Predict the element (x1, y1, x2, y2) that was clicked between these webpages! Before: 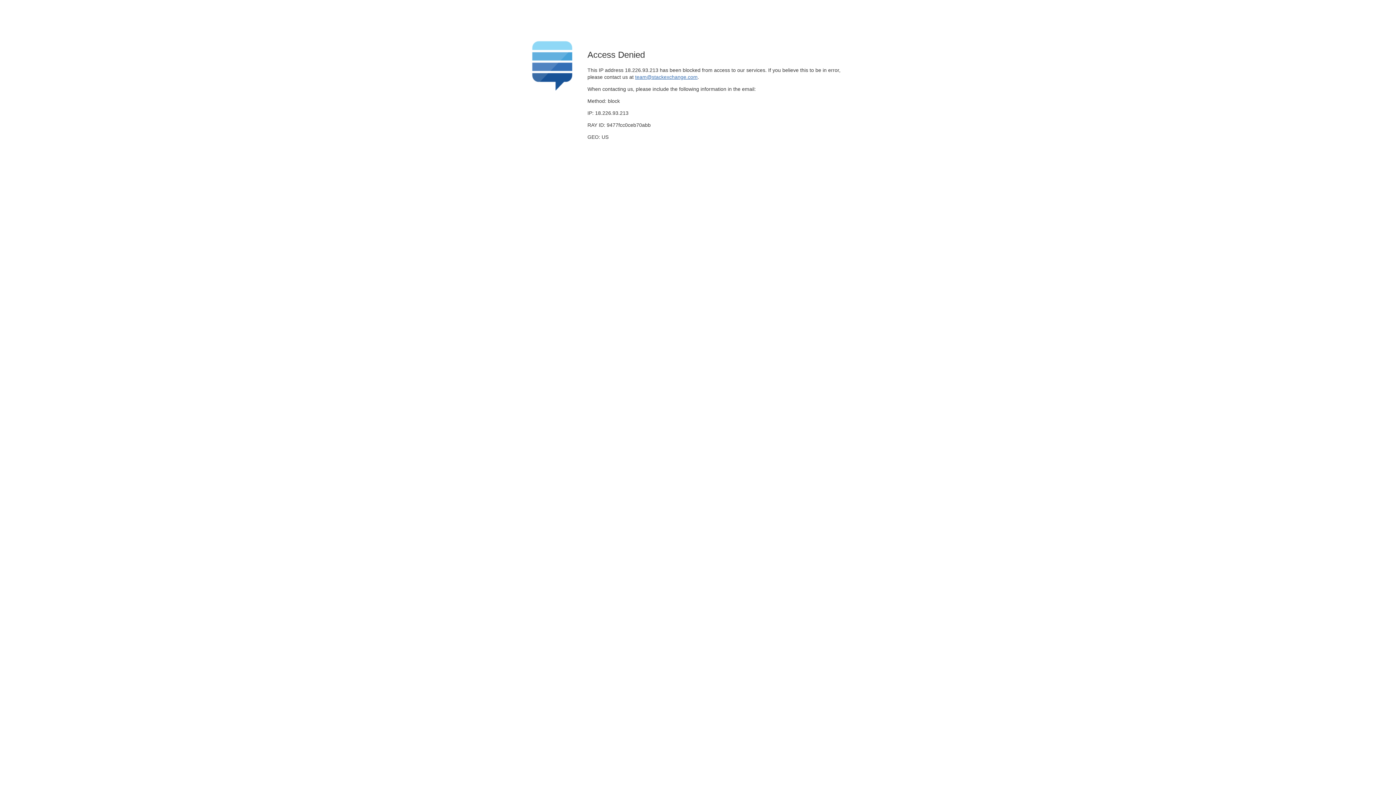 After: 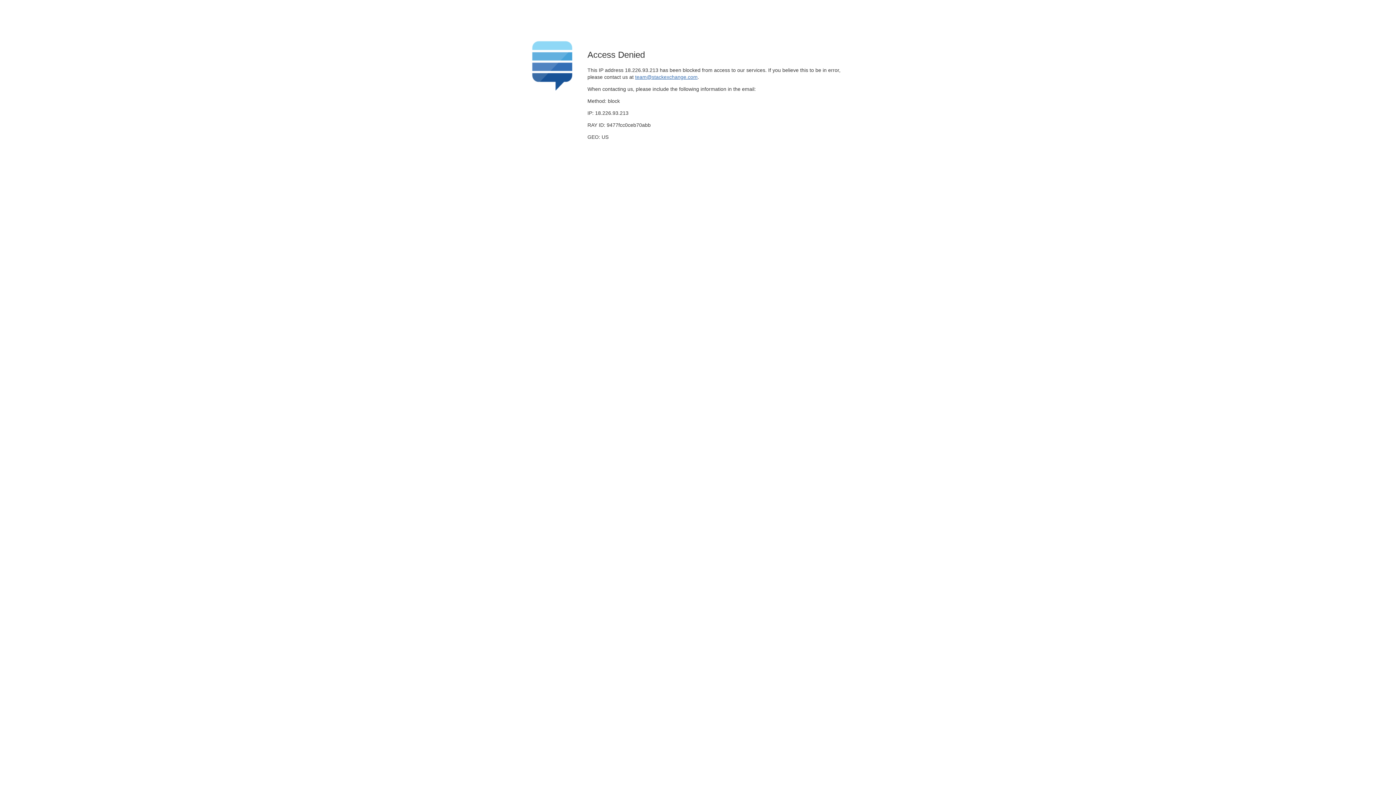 Action: bbox: (635, 74, 697, 79) label: team@stackexchange.com